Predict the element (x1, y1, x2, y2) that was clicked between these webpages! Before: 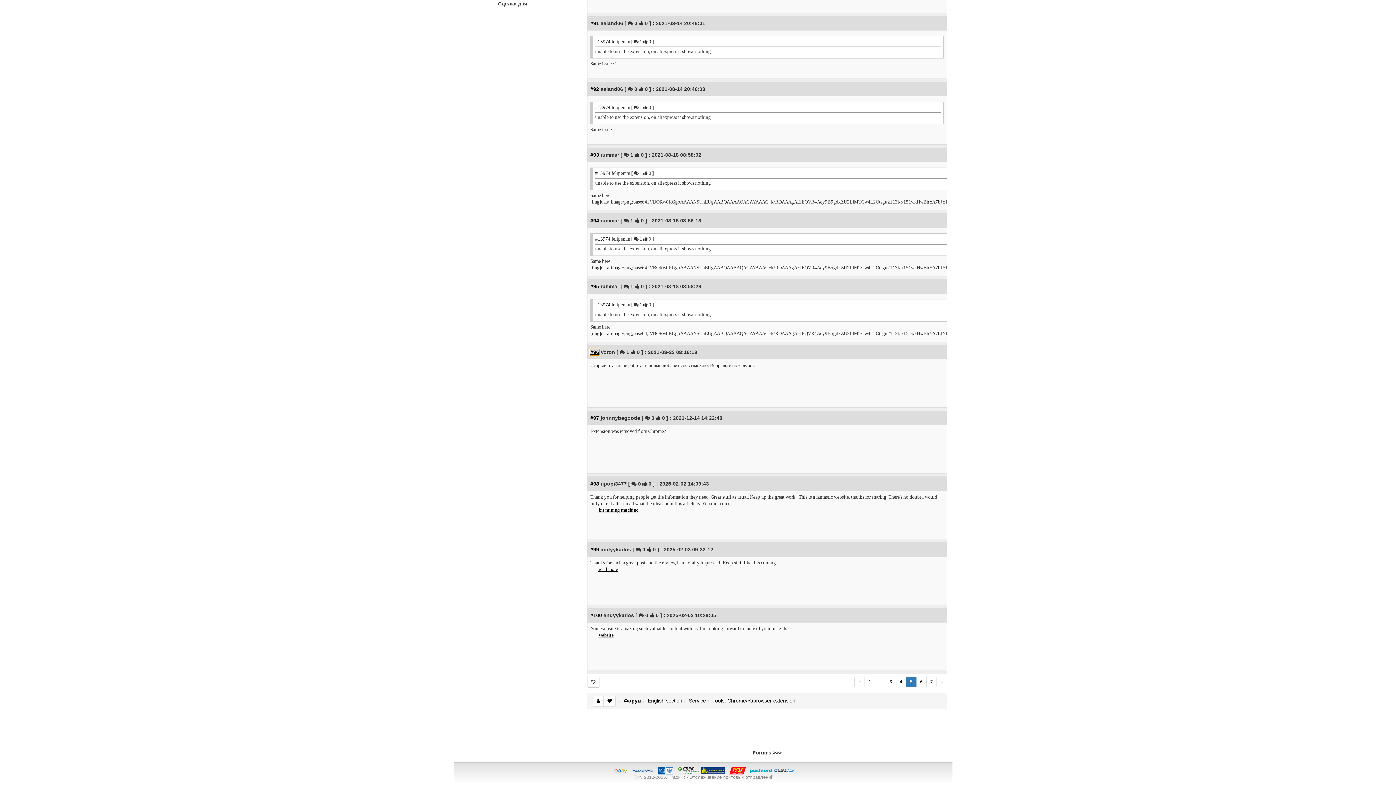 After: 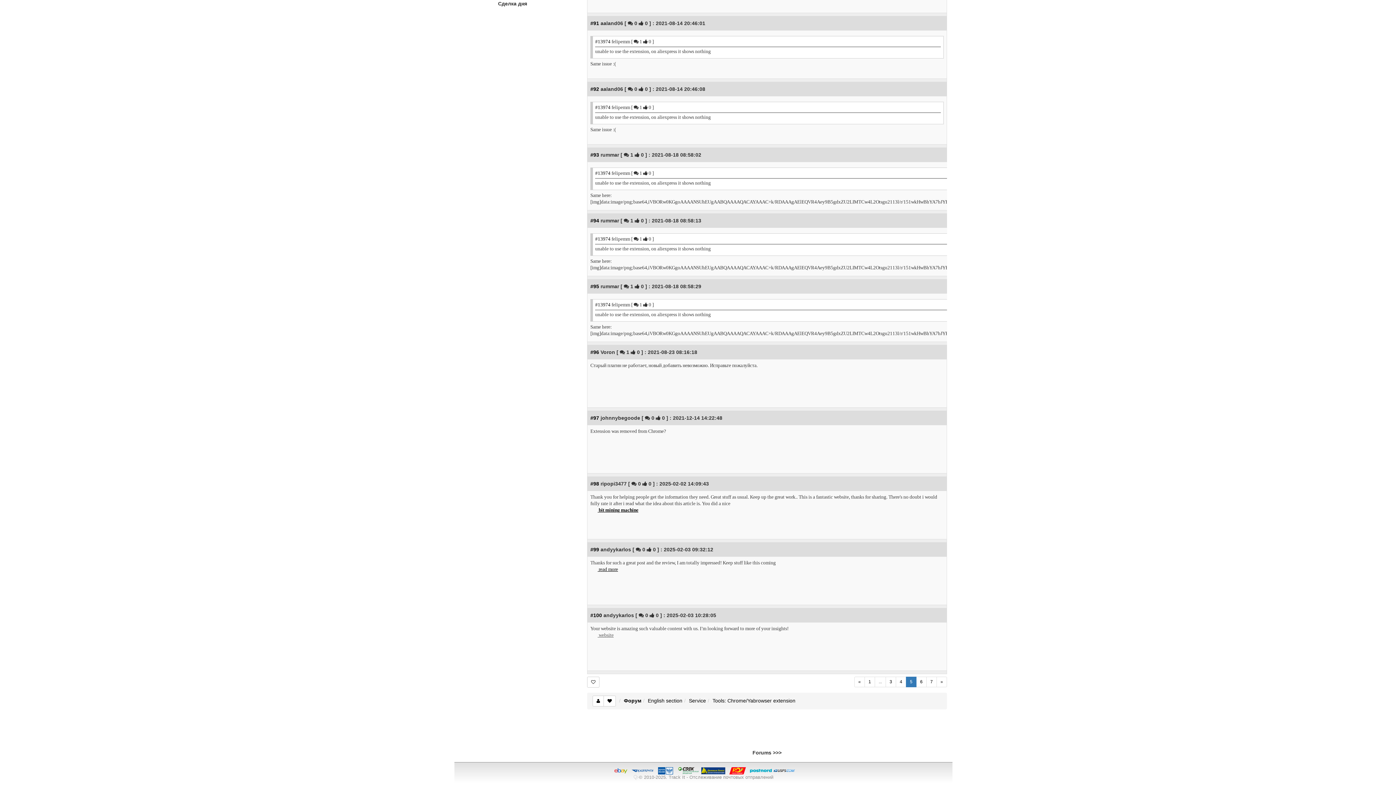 Action: label:  website
 bbox: (590, 632, 613, 638)